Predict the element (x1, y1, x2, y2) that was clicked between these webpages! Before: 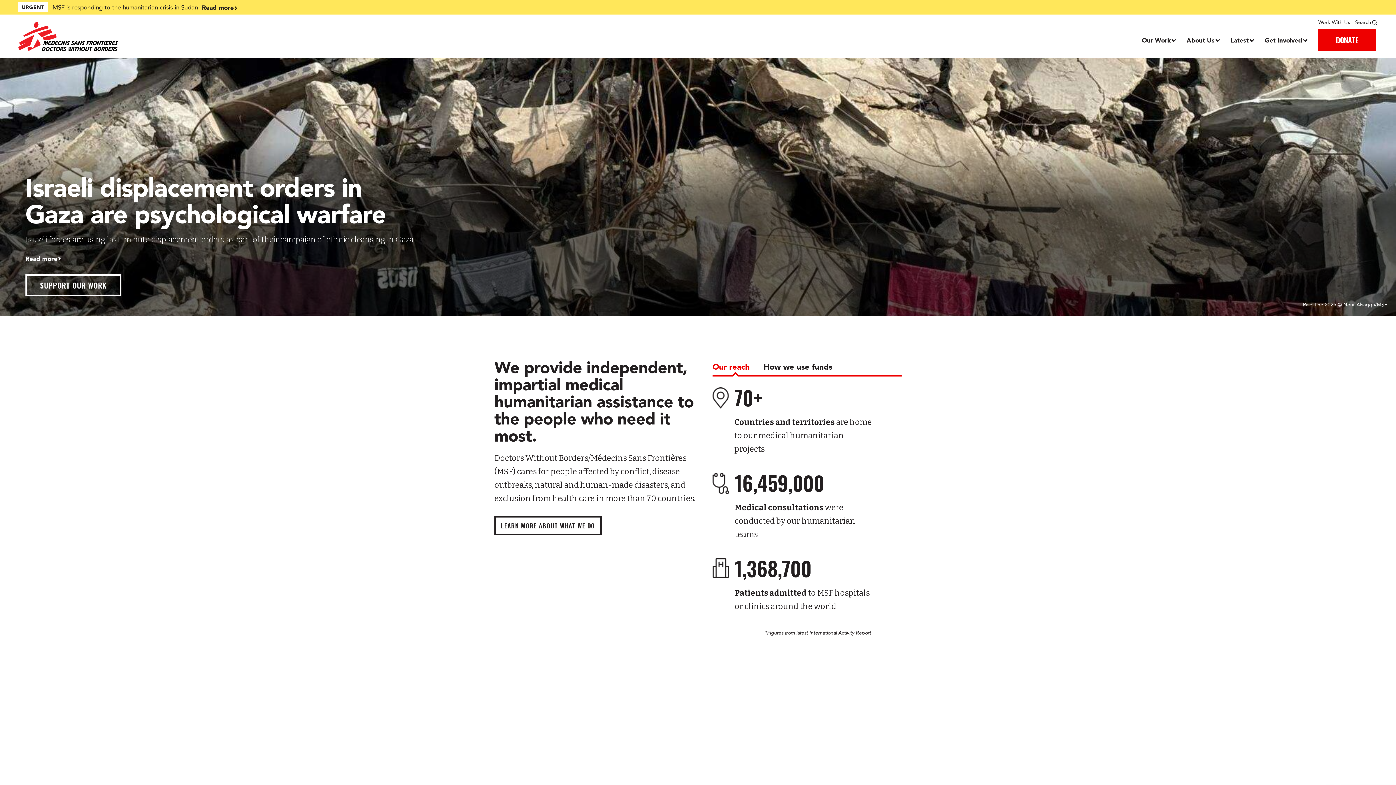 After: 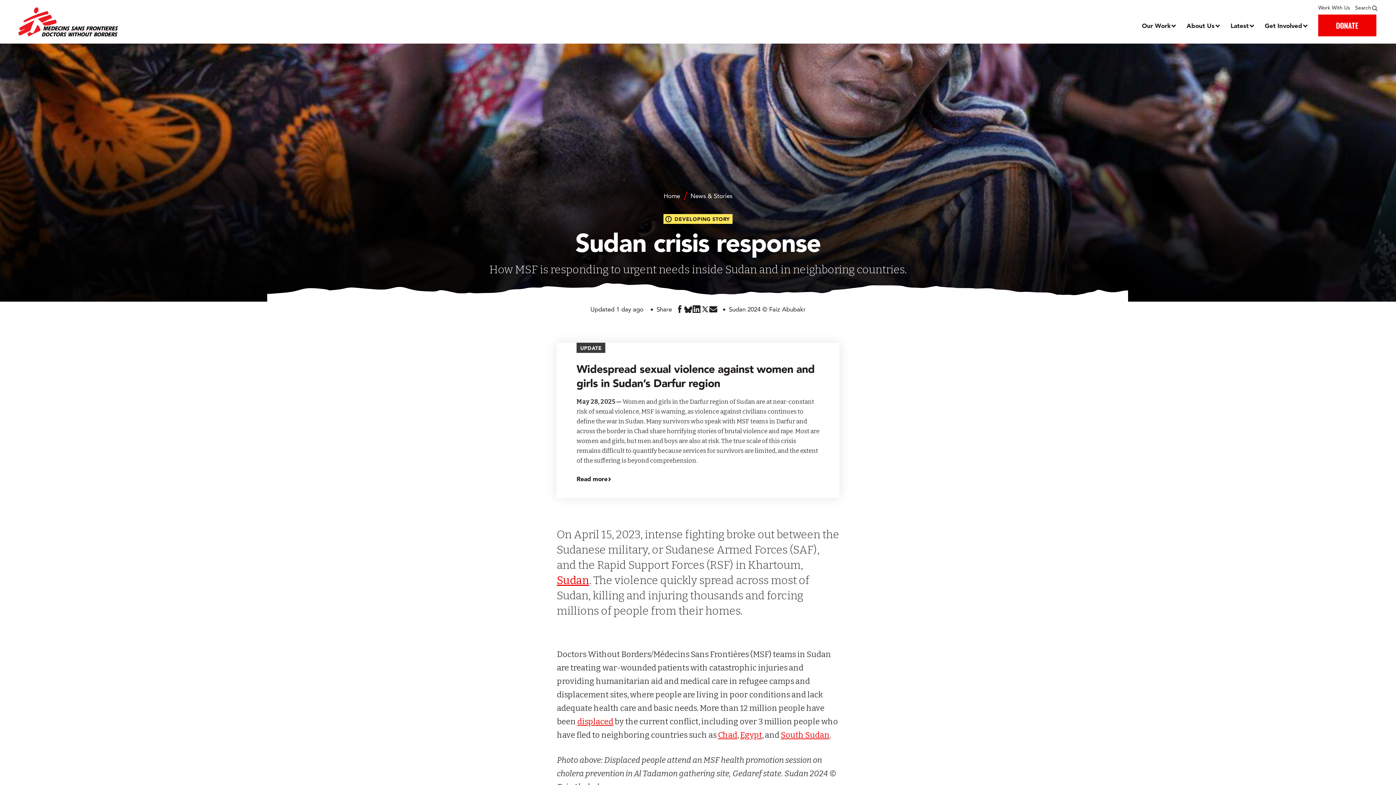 Action: label: Read more bbox: (201, 2, 541, 12)